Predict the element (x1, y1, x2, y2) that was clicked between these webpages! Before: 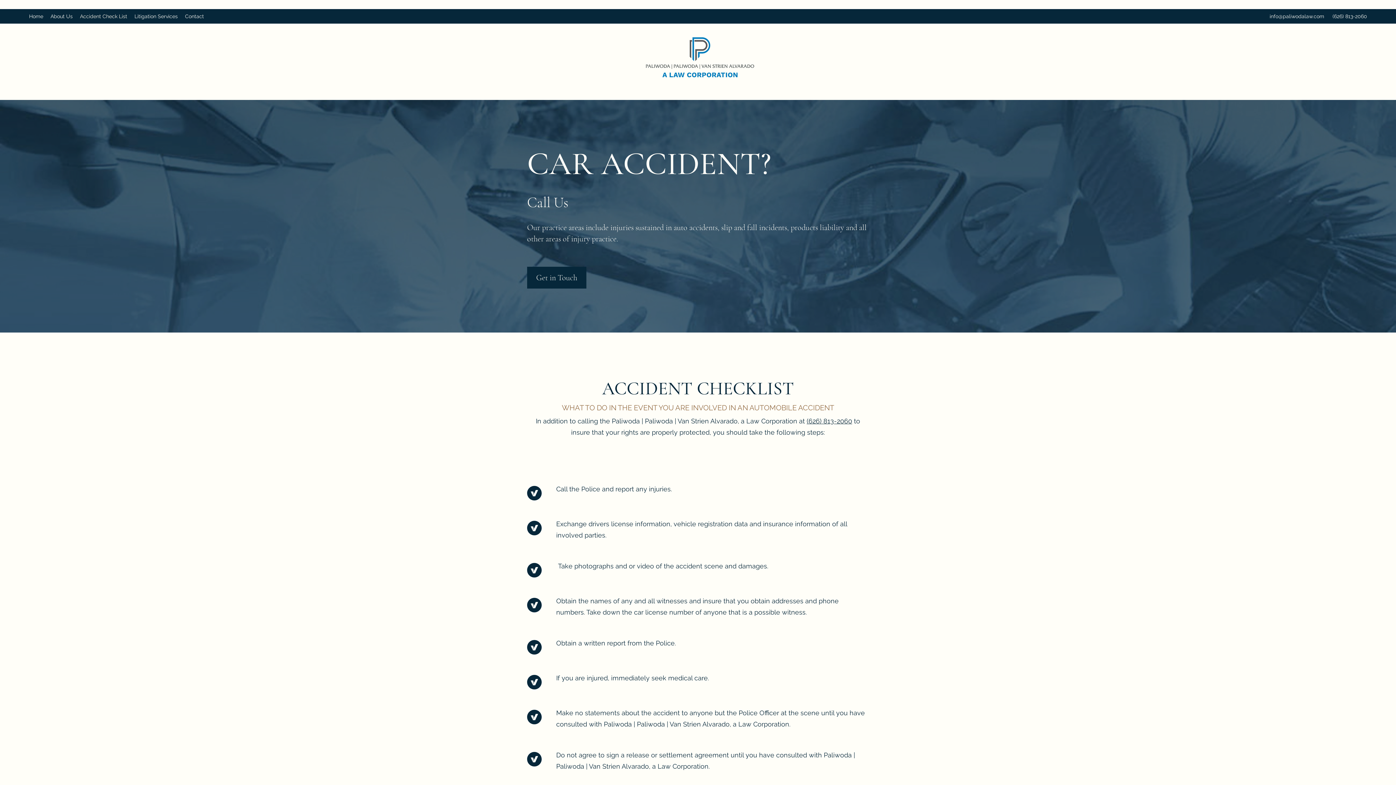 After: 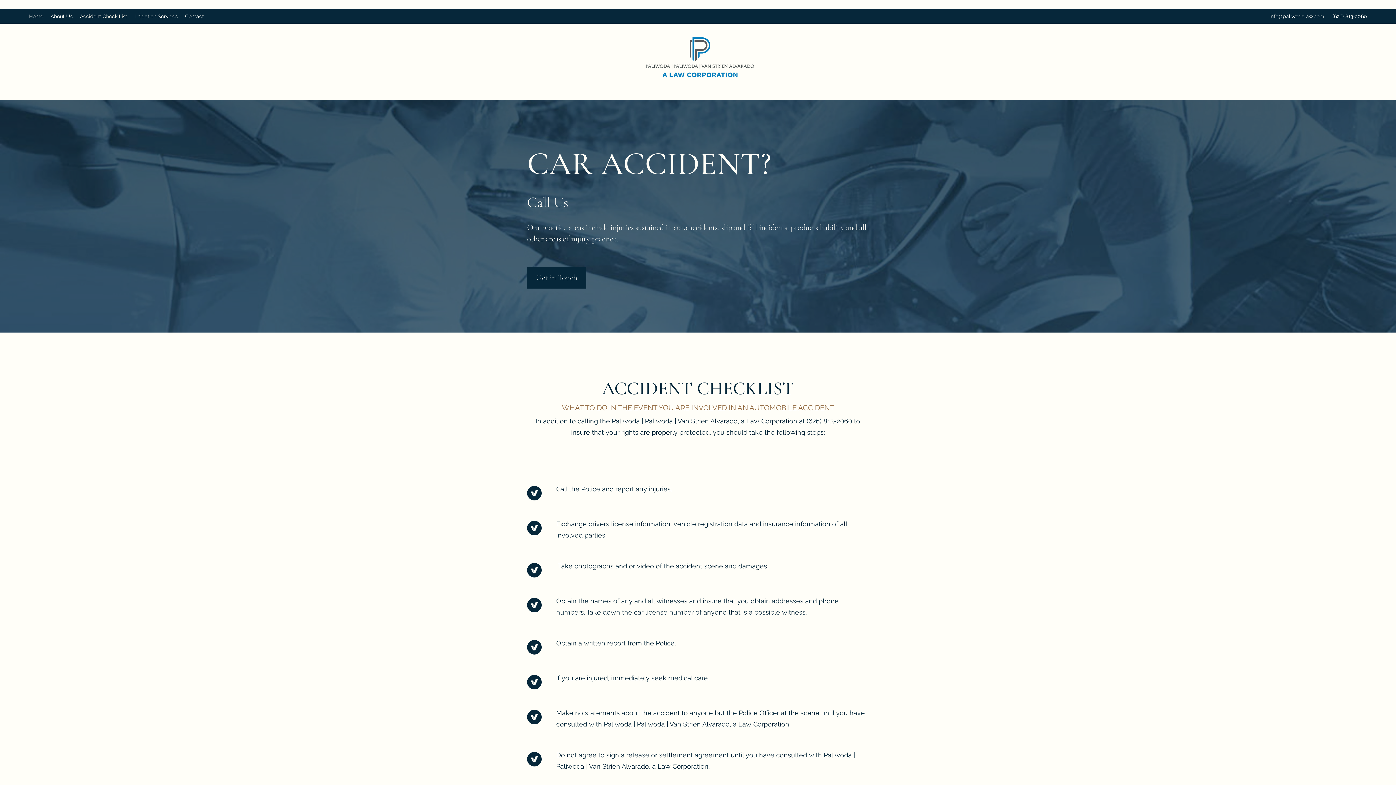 Action: label: About Us bbox: (46, 10, 76, 21)